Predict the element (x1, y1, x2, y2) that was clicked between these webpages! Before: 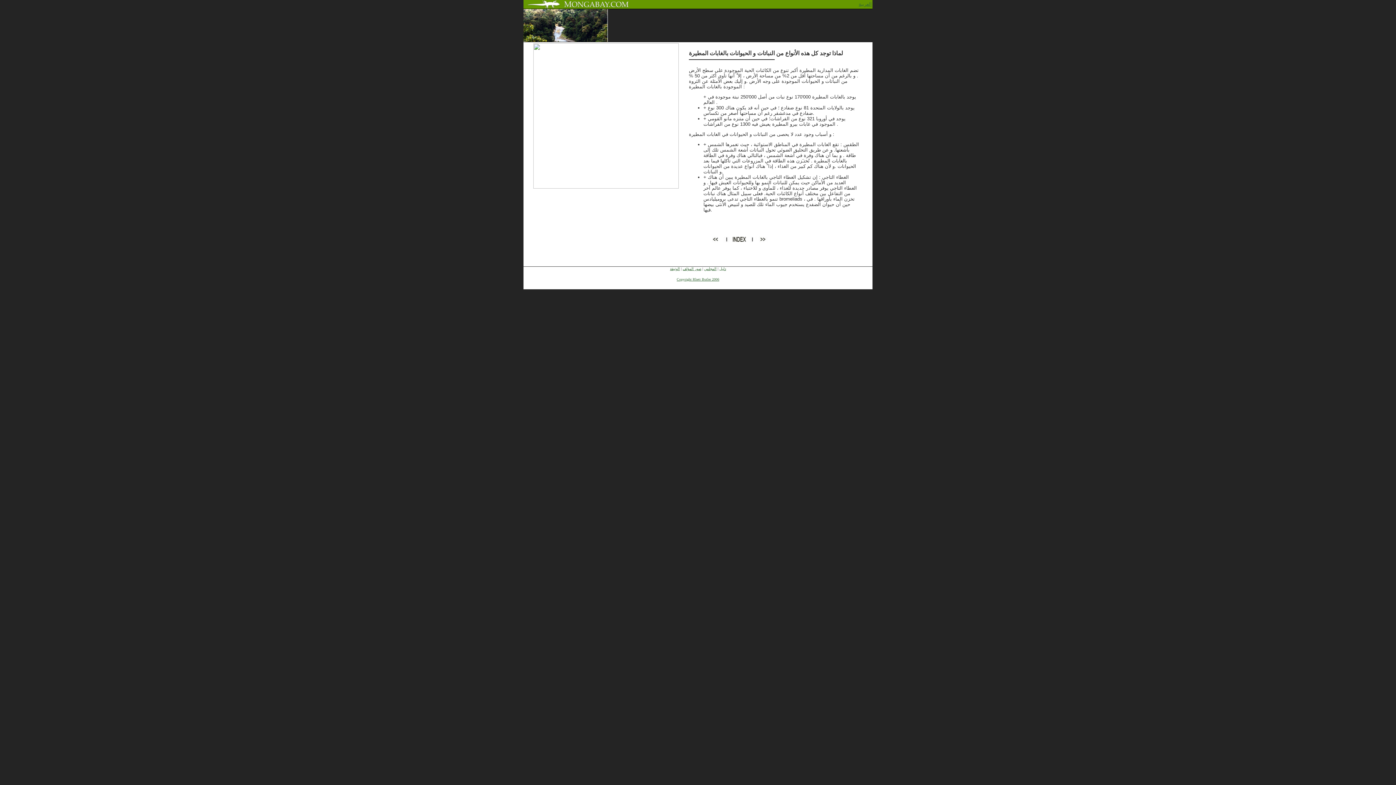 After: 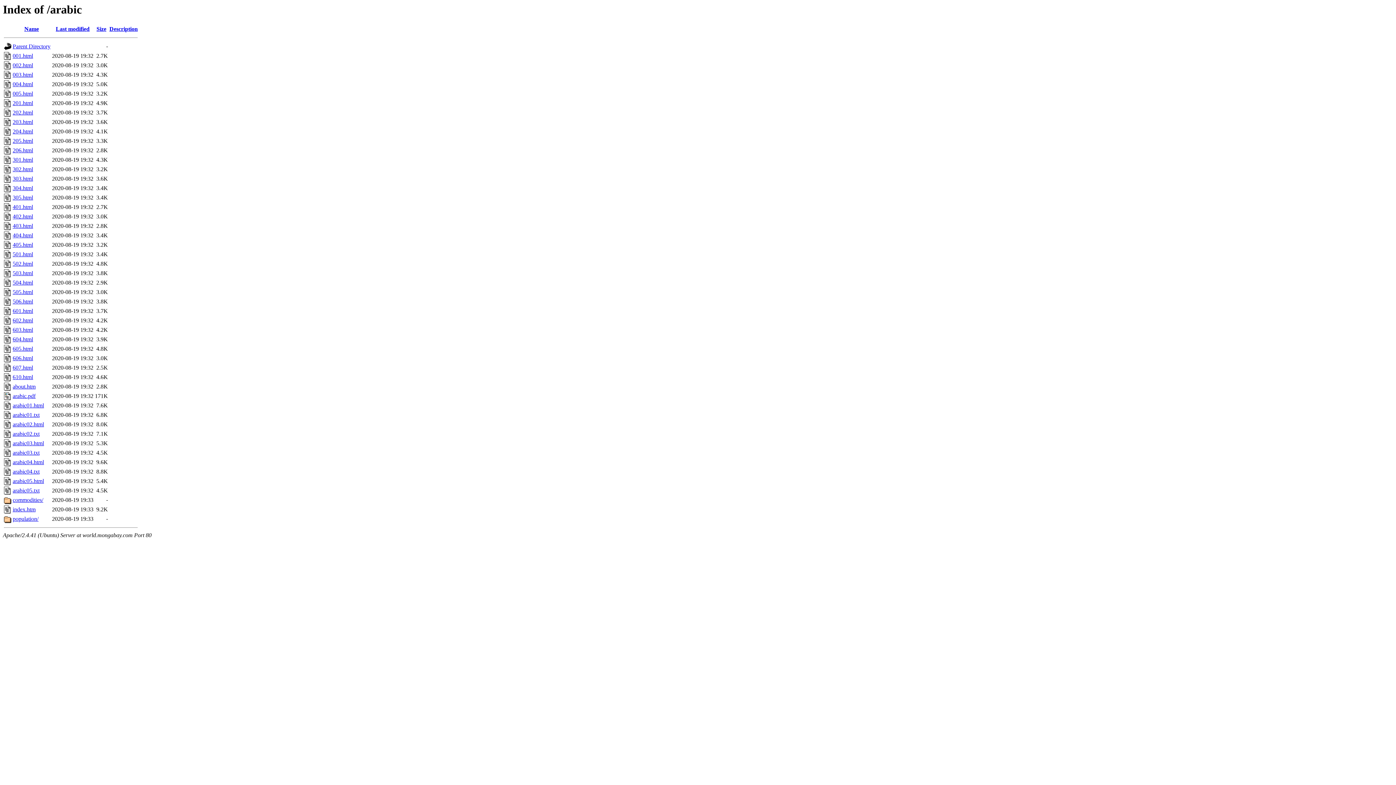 Action: bbox: (523, 36, 608, 42)